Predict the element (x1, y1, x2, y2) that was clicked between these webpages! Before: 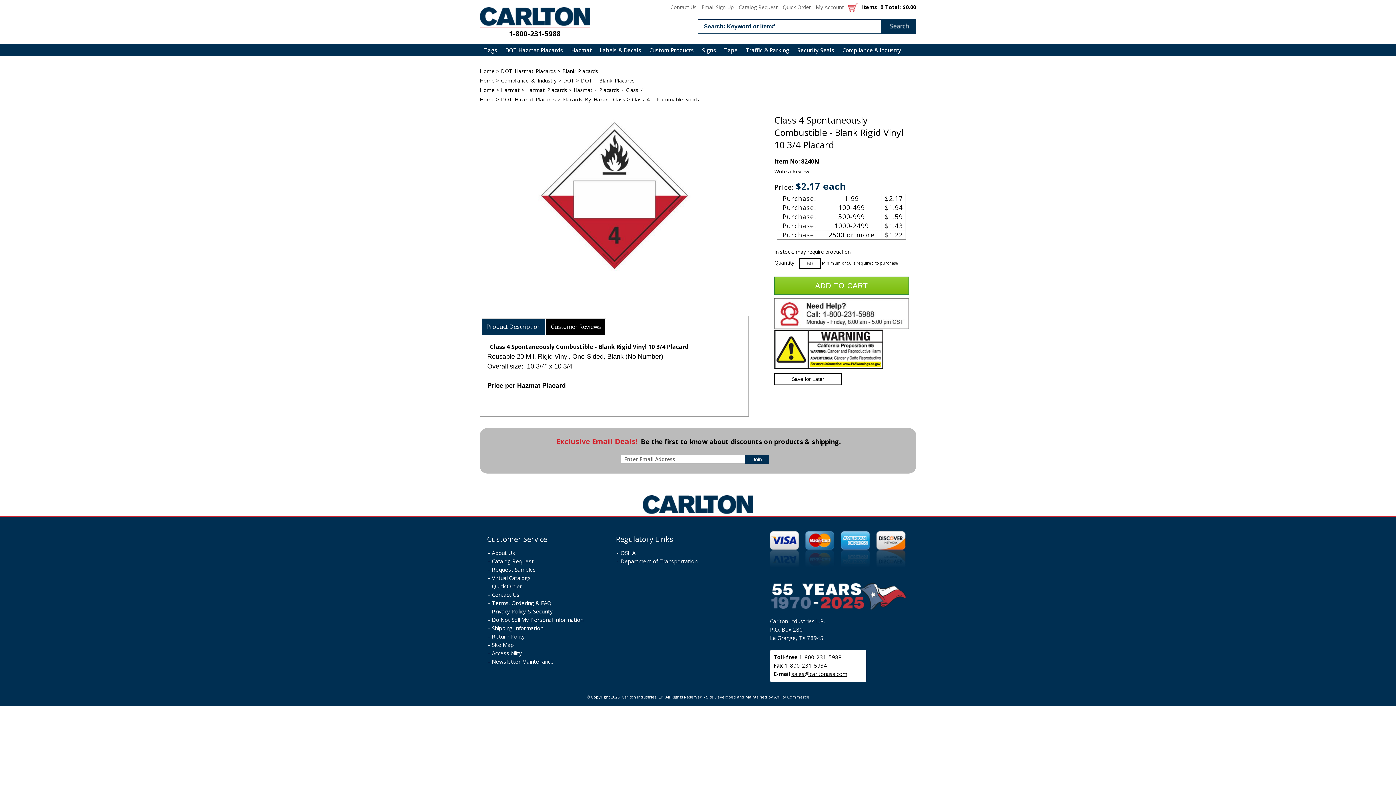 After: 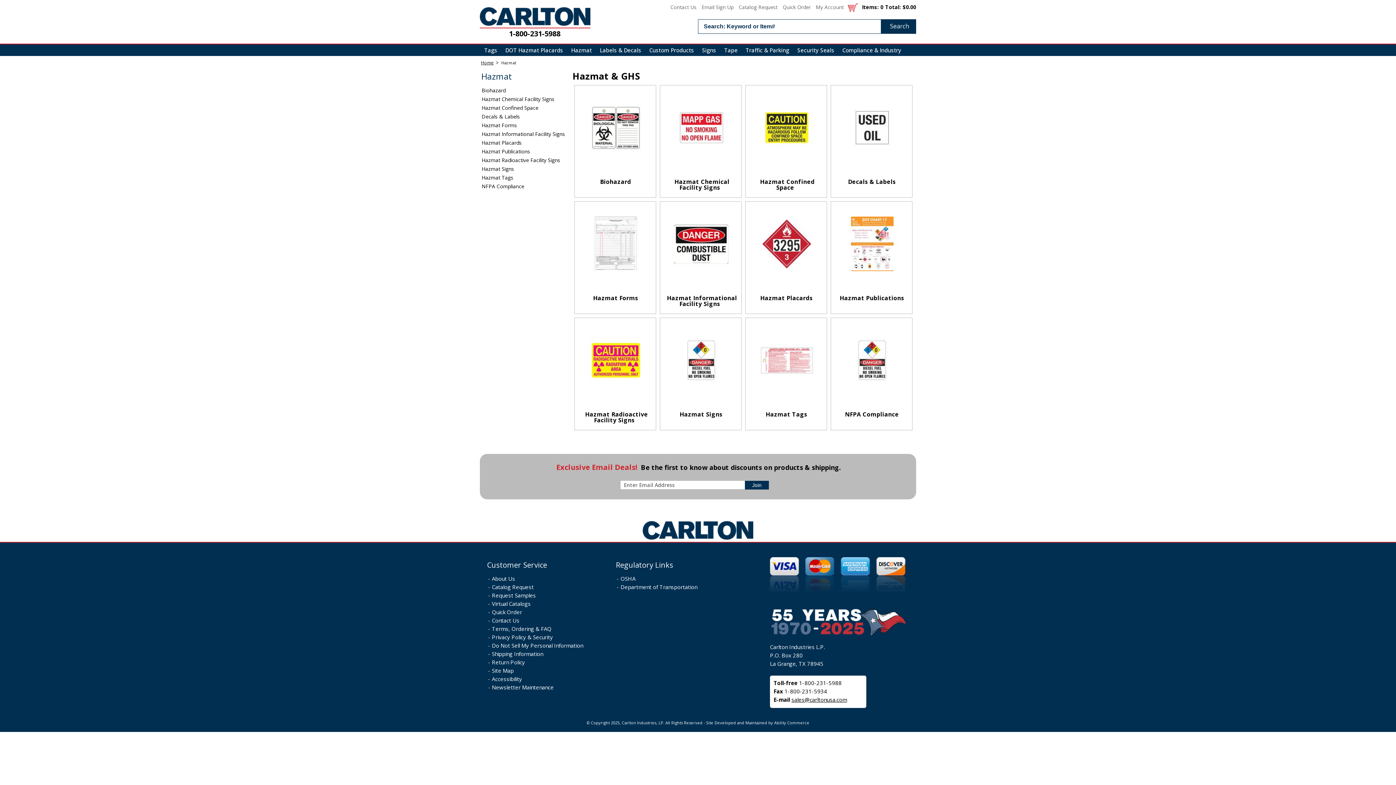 Action: label: Hazmat bbox: (501, 86, 519, 93)